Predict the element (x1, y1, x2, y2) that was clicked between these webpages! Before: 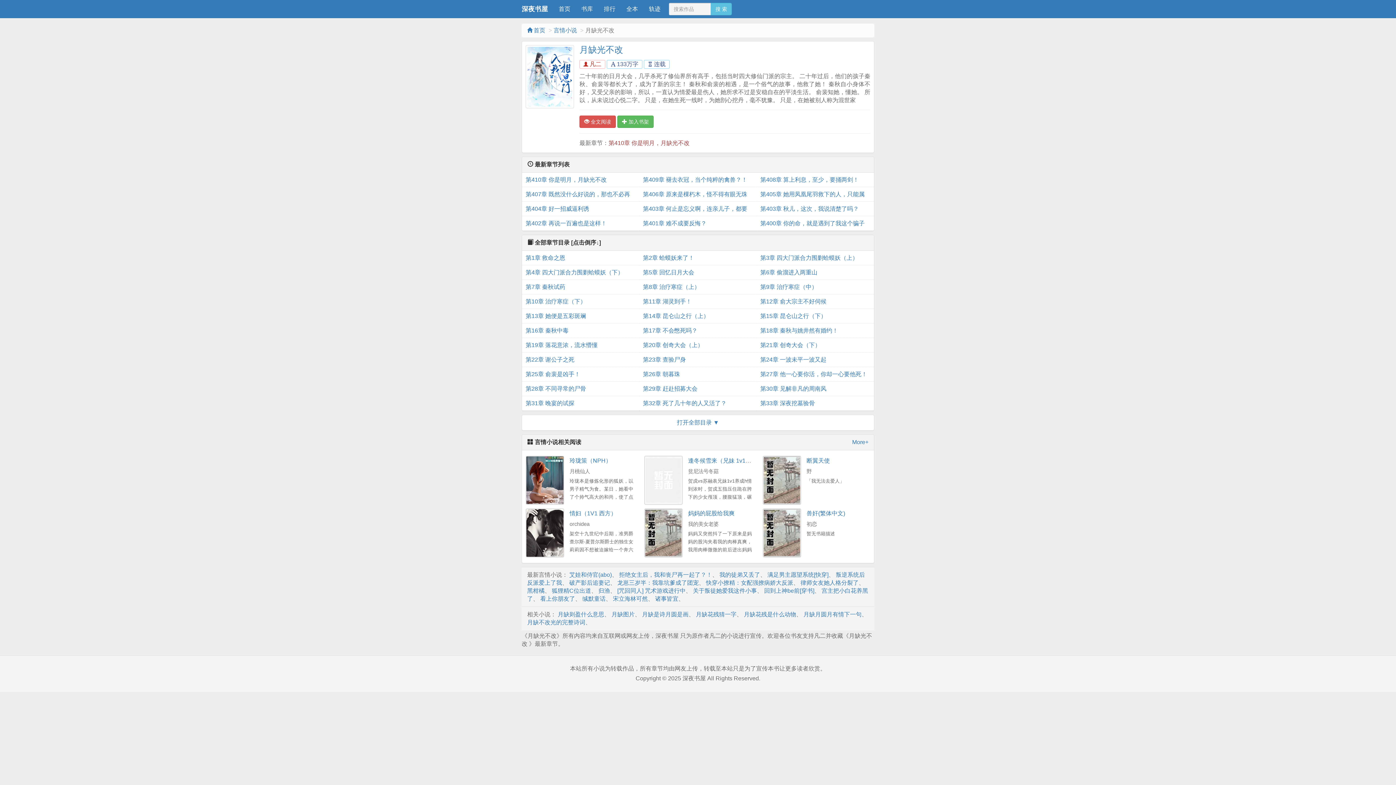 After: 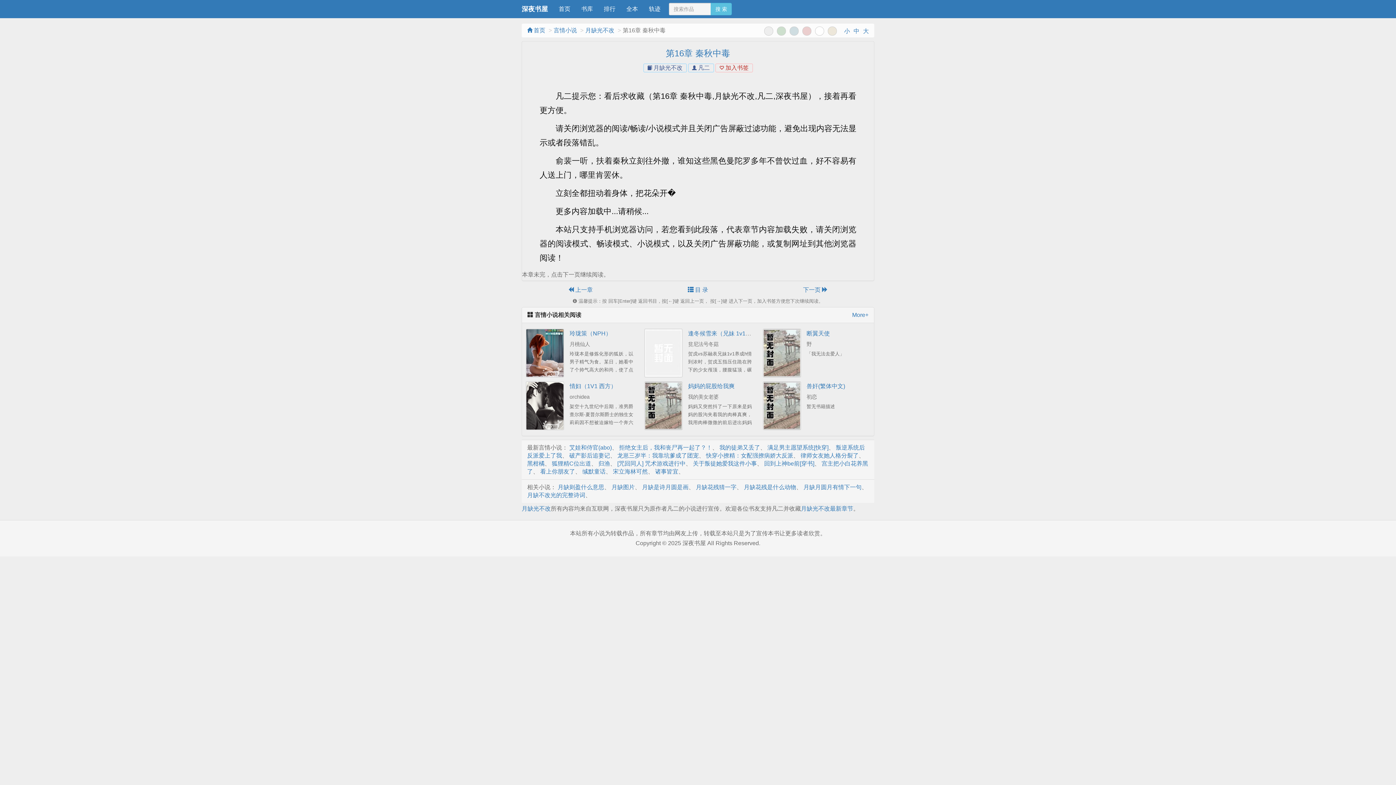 Action: bbox: (525, 323, 635, 338) label: 第16章 秦秋中毒